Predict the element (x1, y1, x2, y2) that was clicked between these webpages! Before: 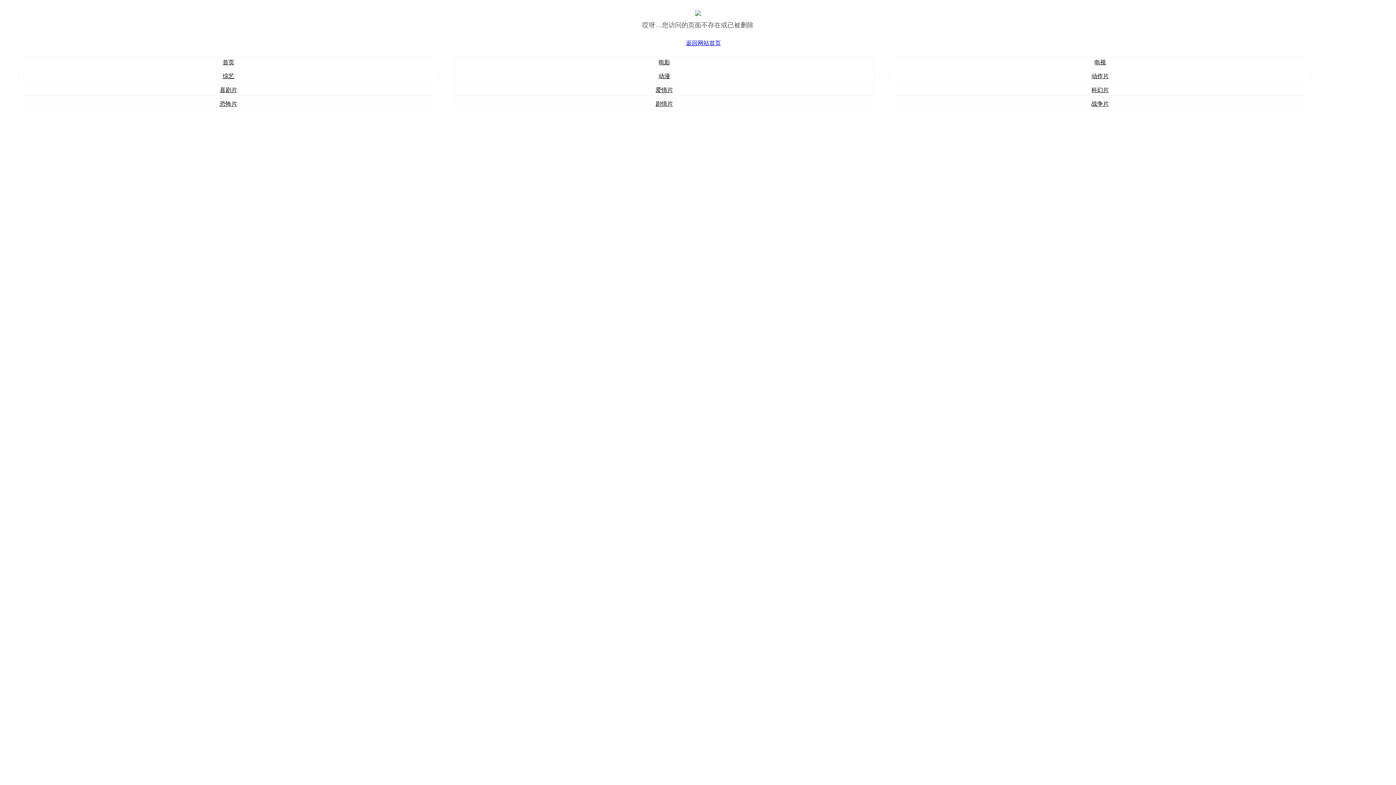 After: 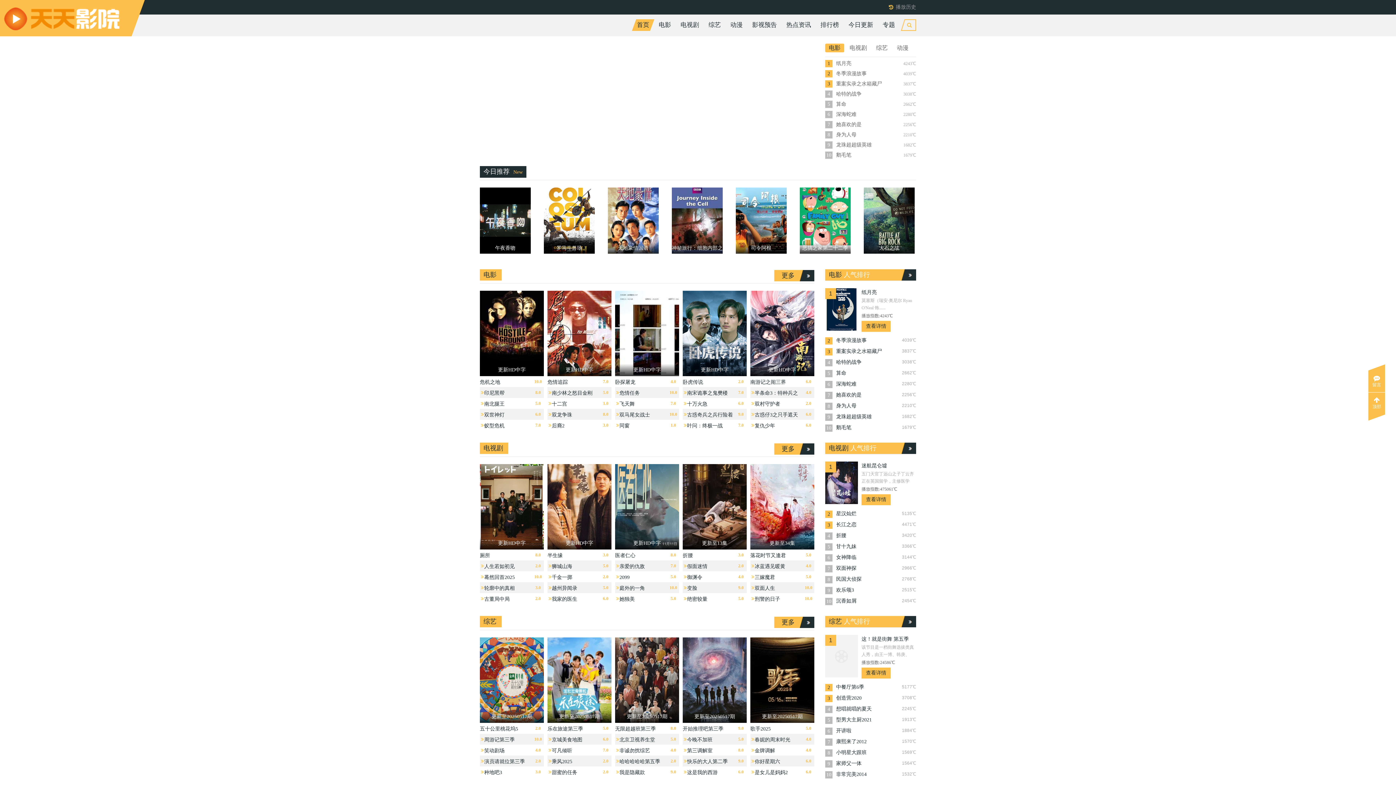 Action: bbox: (675, 39, 721, 46) label: 返回网站首页